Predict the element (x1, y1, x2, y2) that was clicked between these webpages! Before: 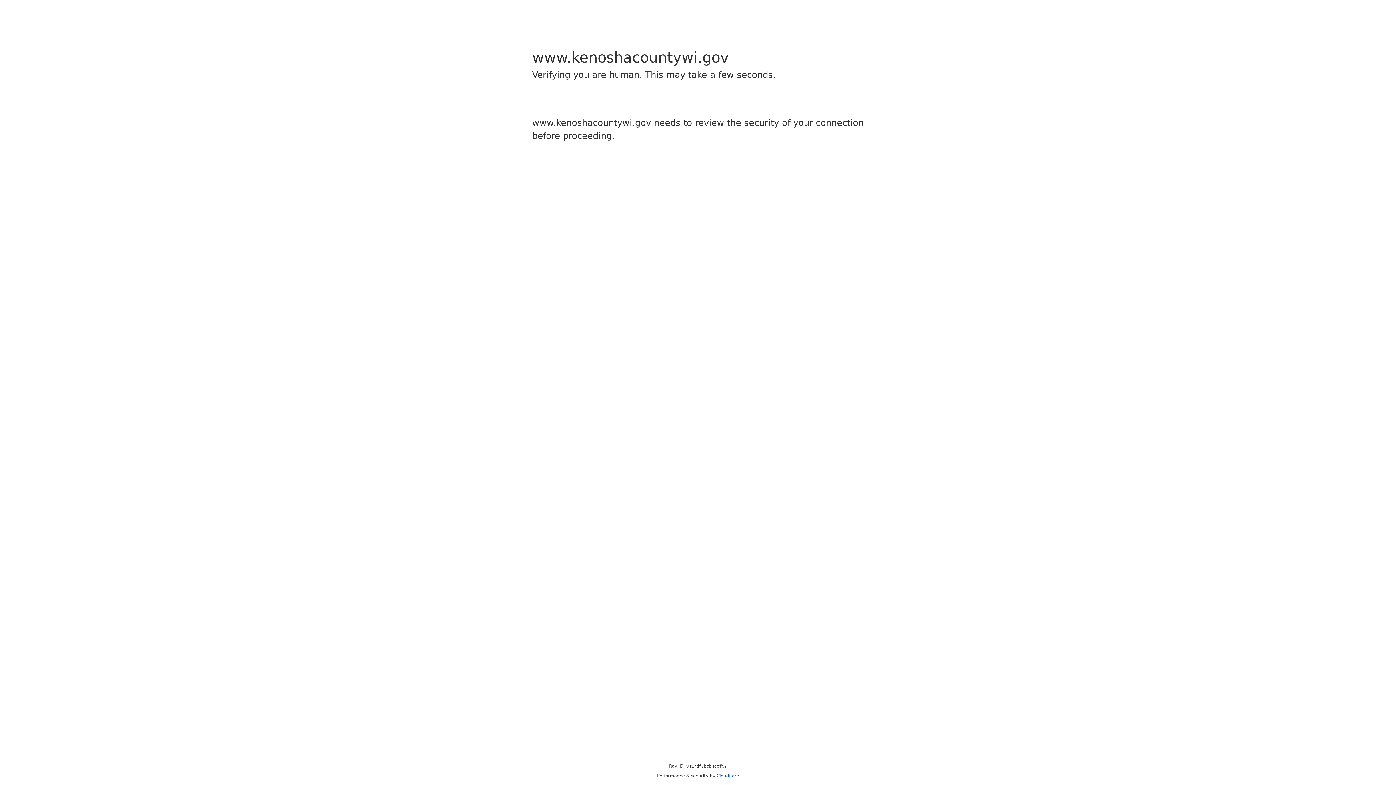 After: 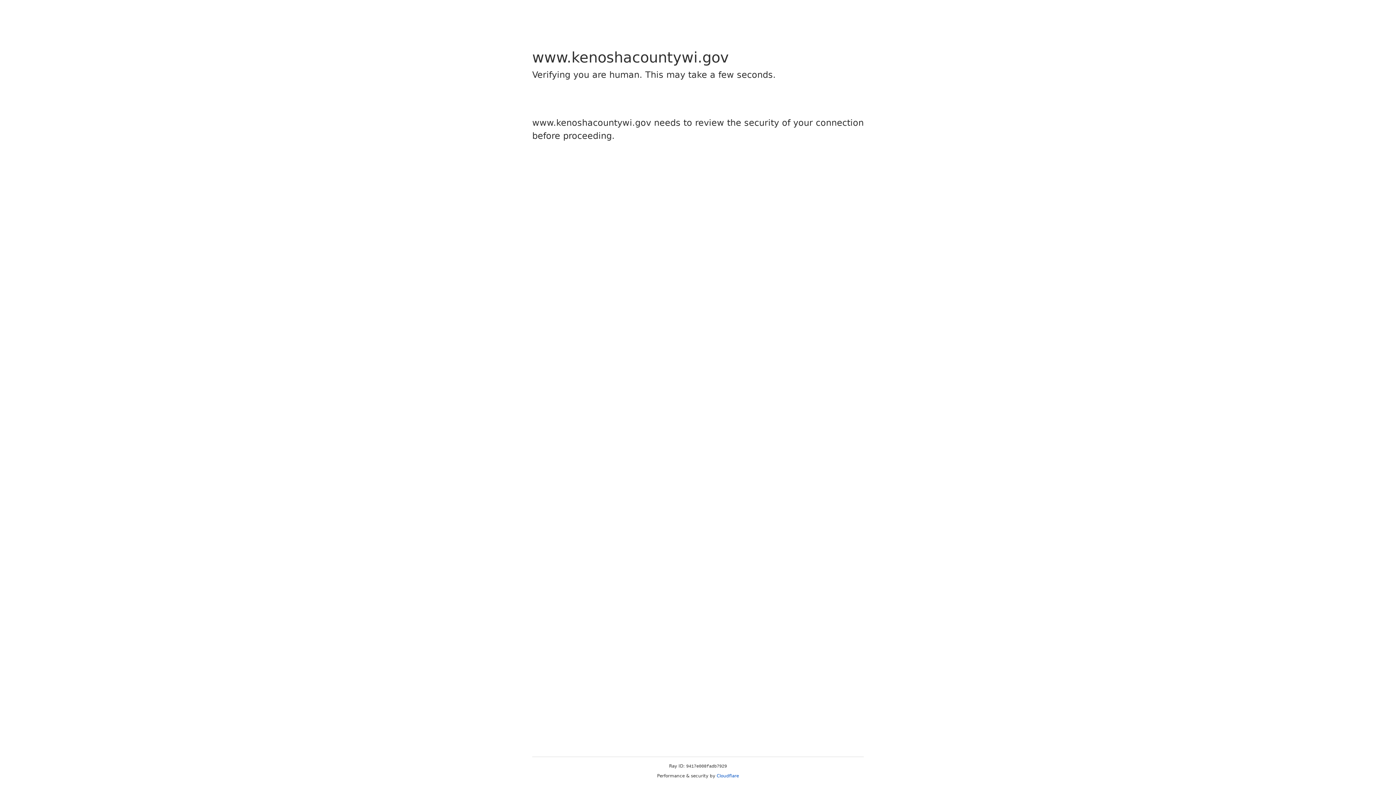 Action: bbox: (716, 773, 739, 778) label: Cloudflare